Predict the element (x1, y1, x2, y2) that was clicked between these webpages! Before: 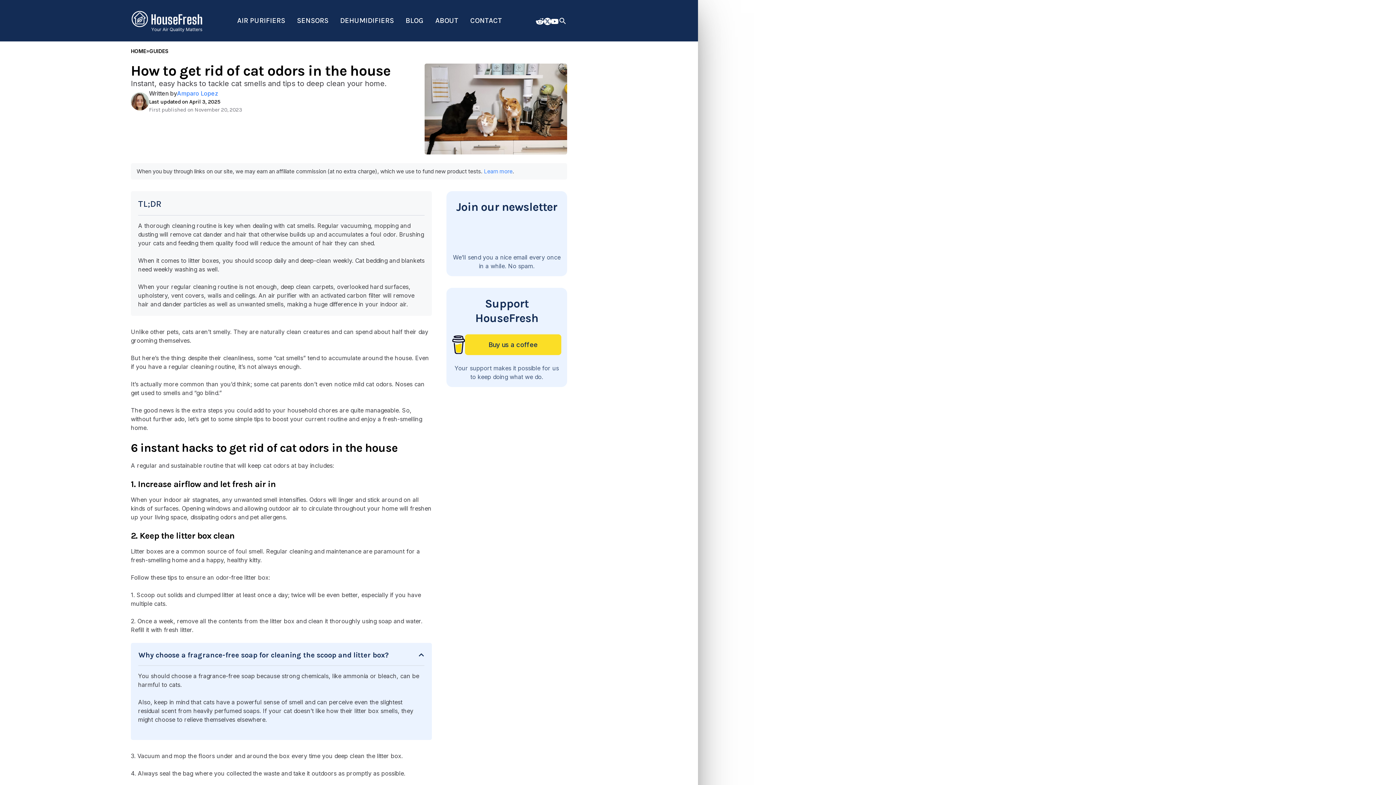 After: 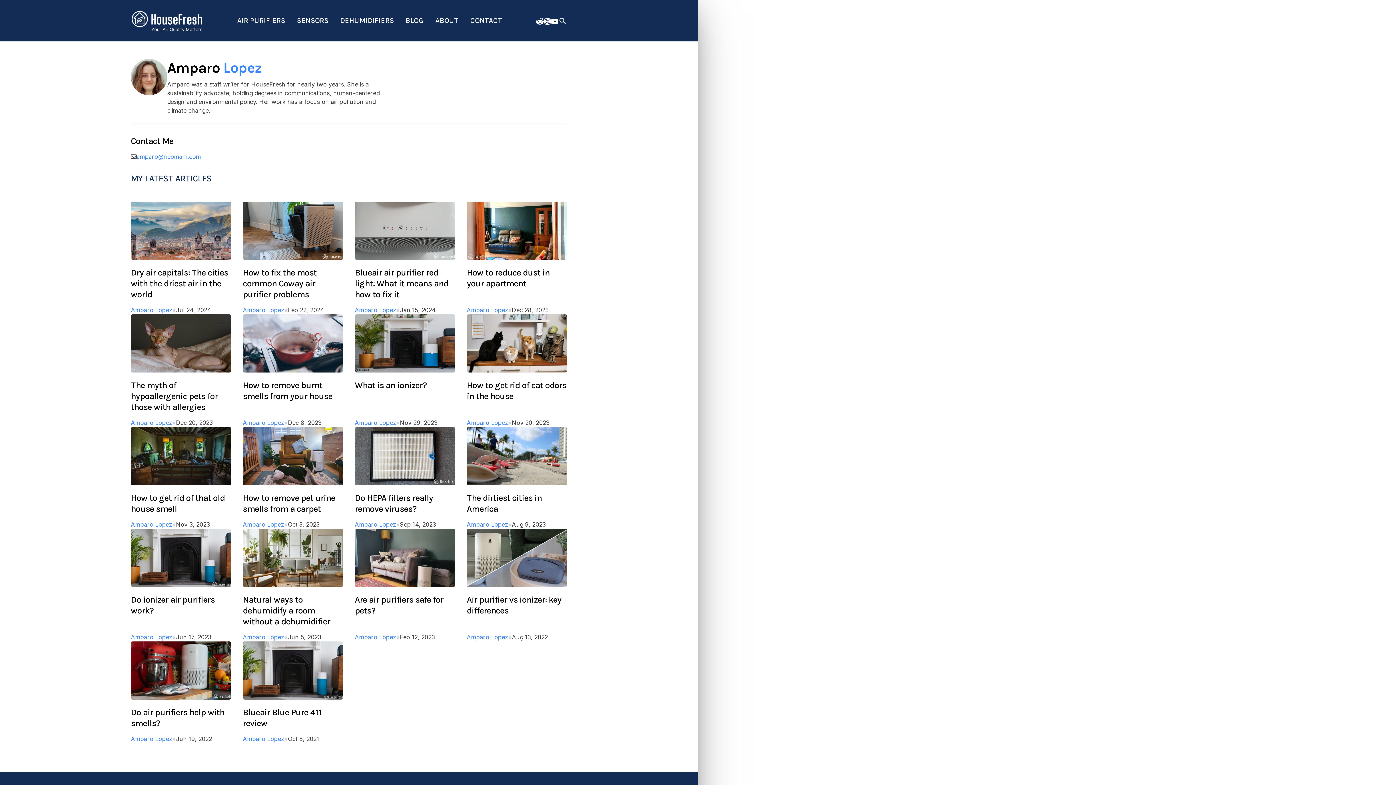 Action: bbox: (130, 104, 149, 112)